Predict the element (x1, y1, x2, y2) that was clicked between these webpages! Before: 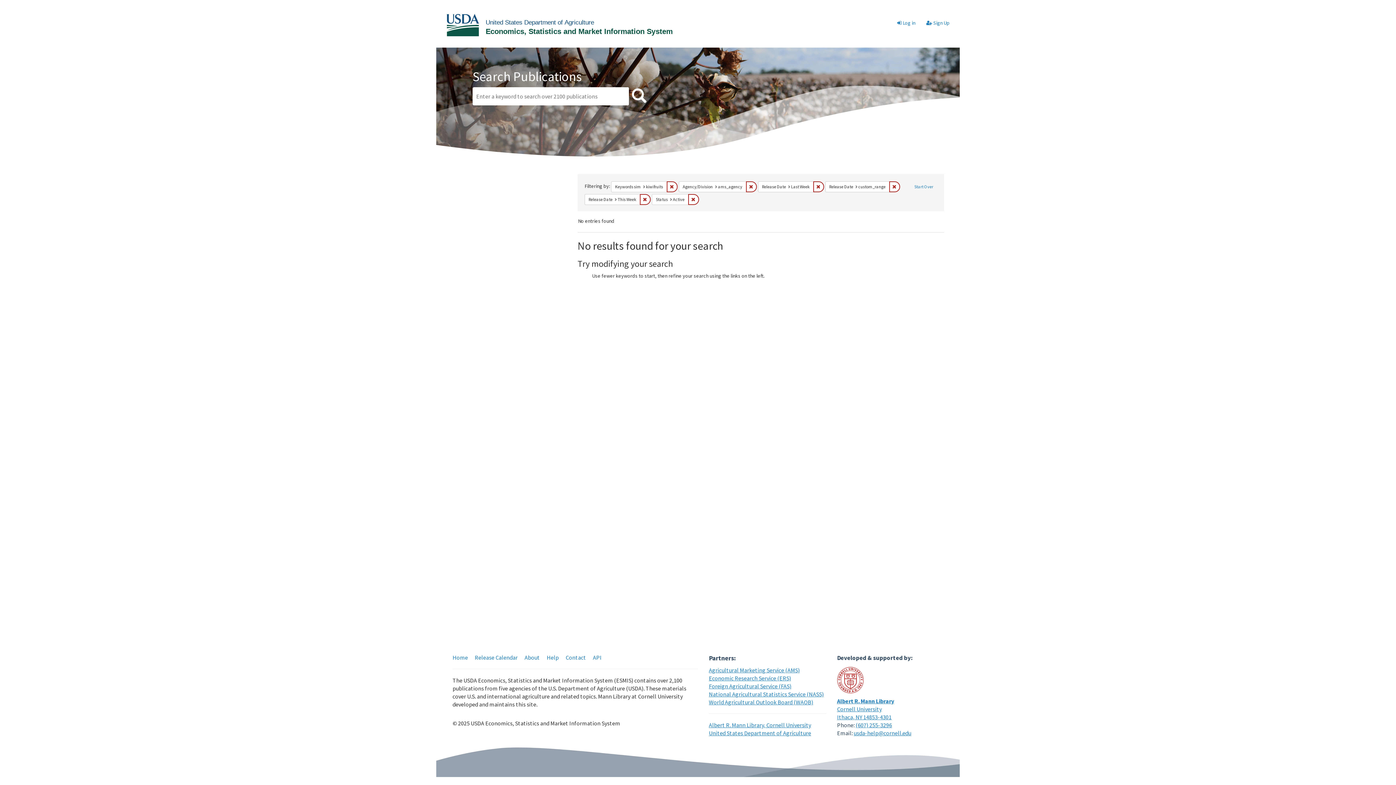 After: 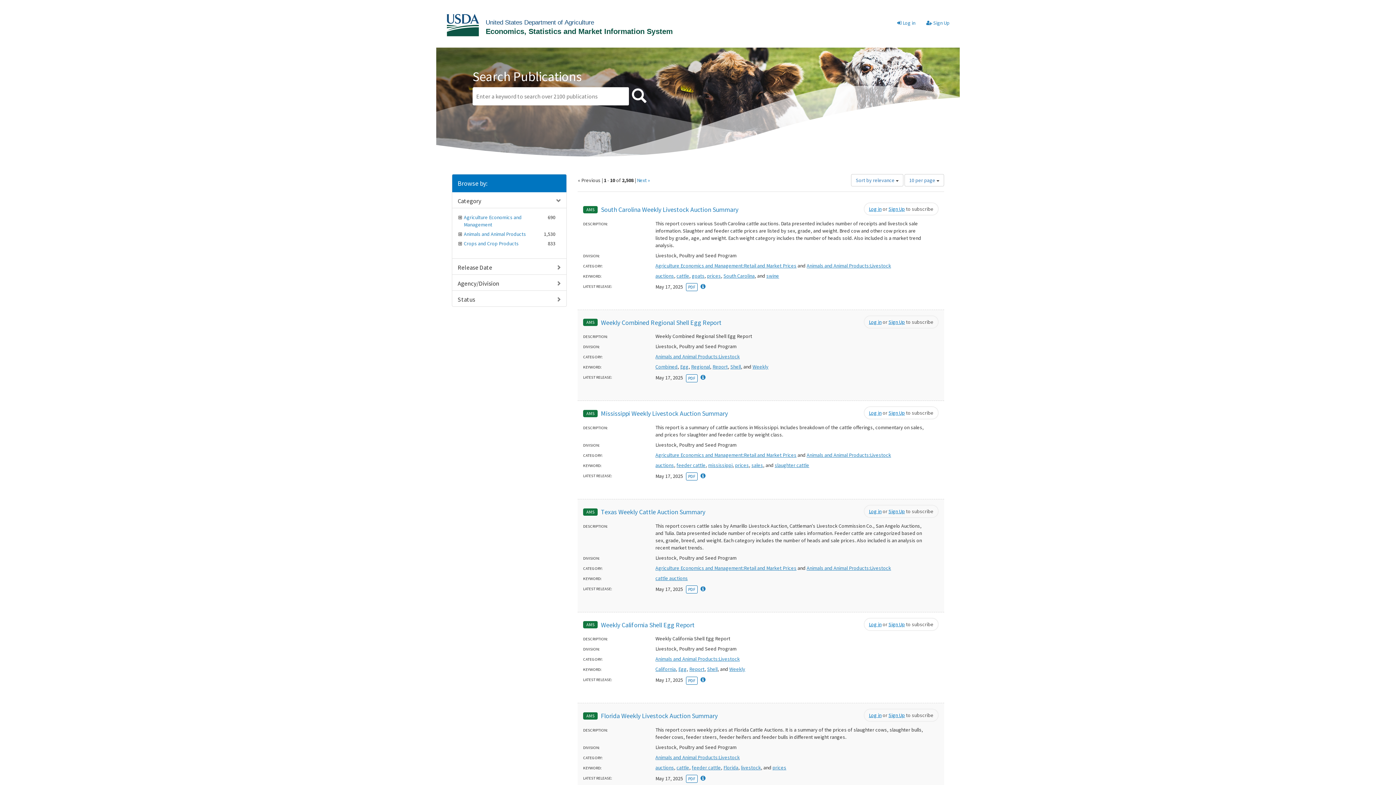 Action: bbox: (910, 181, 937, 192) label: Start Over